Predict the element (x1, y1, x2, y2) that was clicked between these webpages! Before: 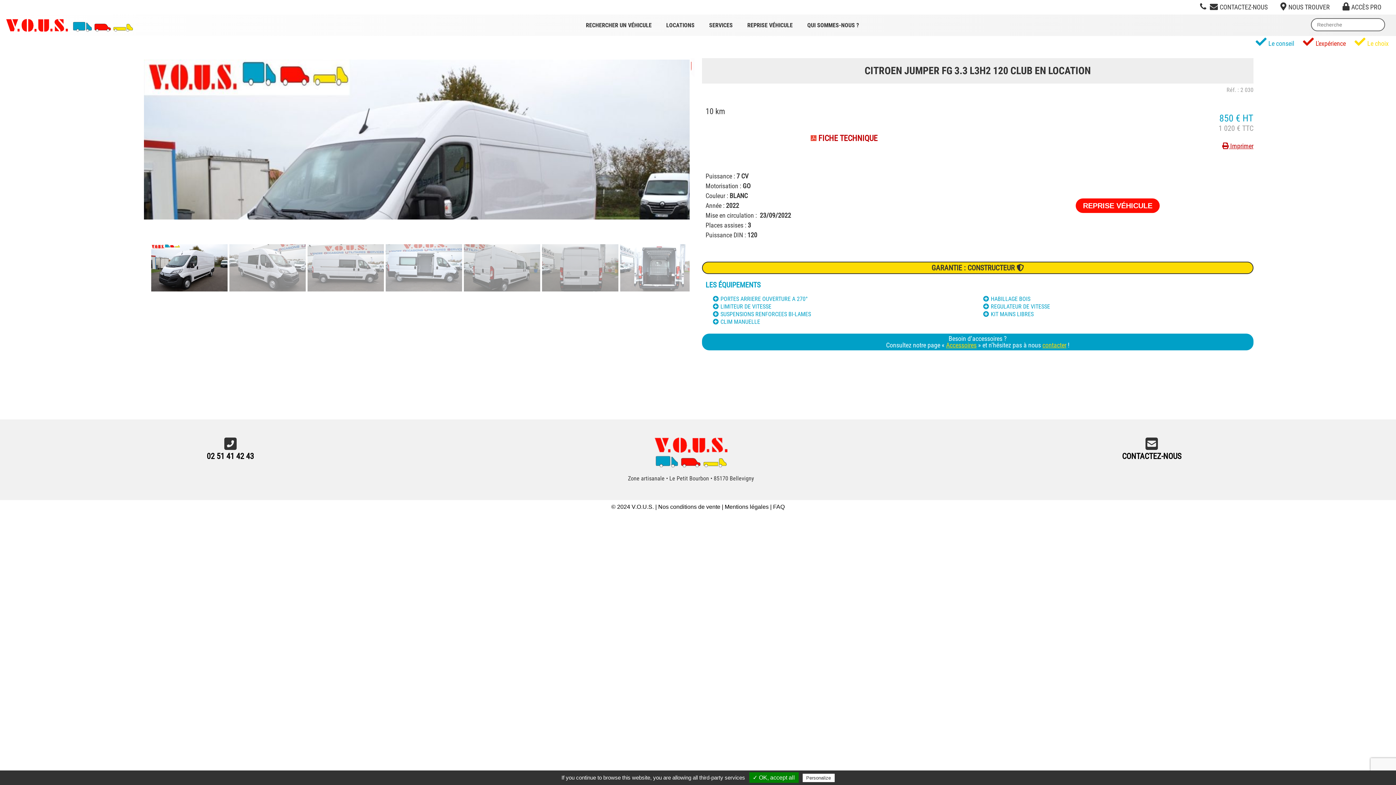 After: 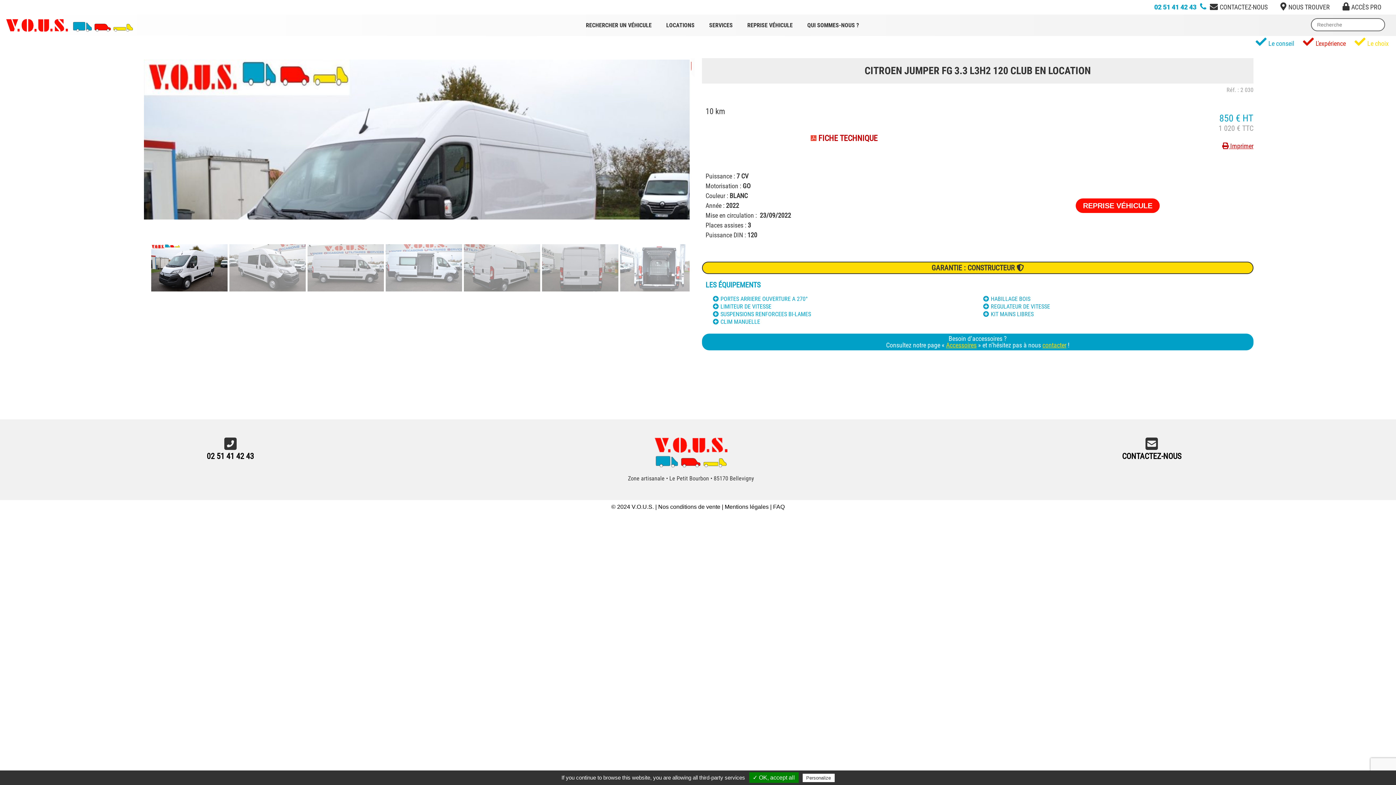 Action: bbox: (1200, 3, 1206, 10)